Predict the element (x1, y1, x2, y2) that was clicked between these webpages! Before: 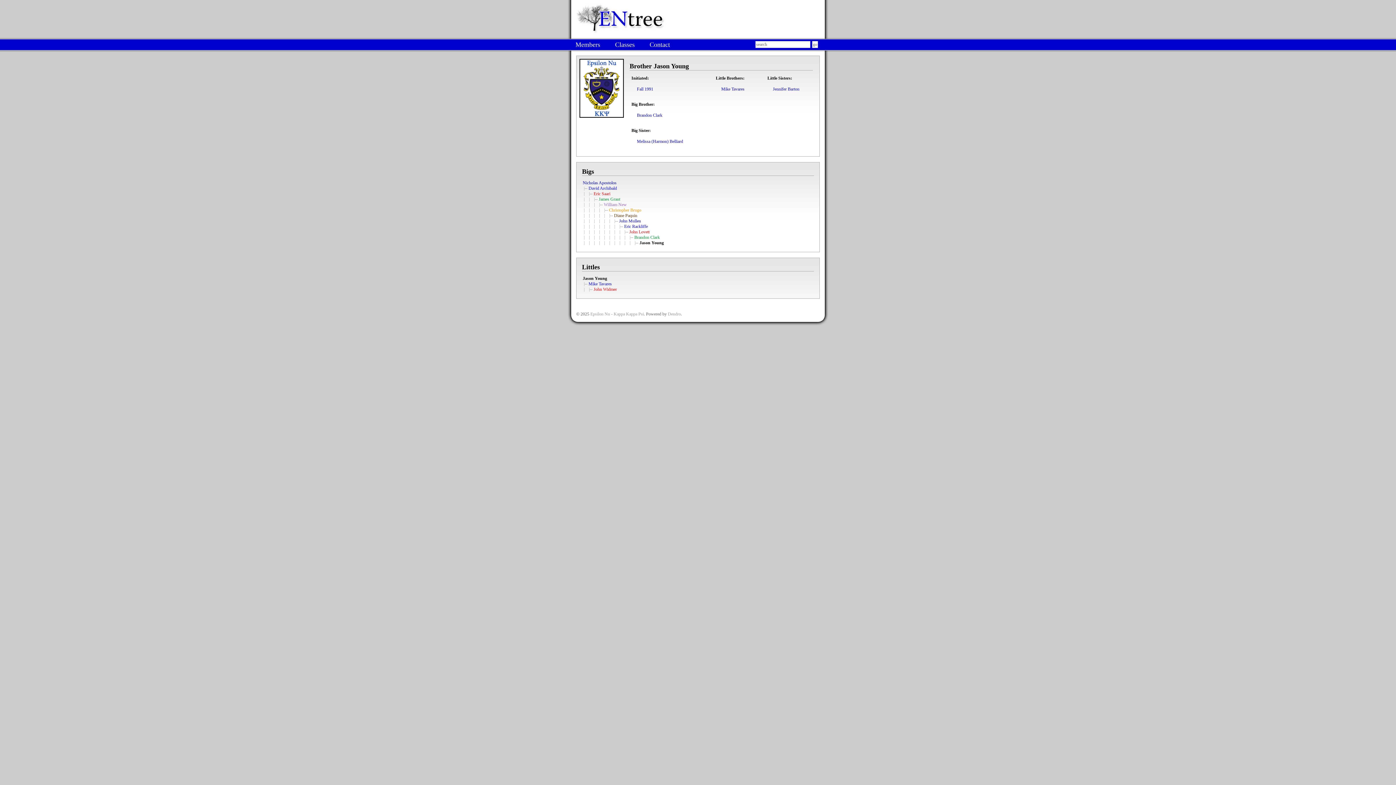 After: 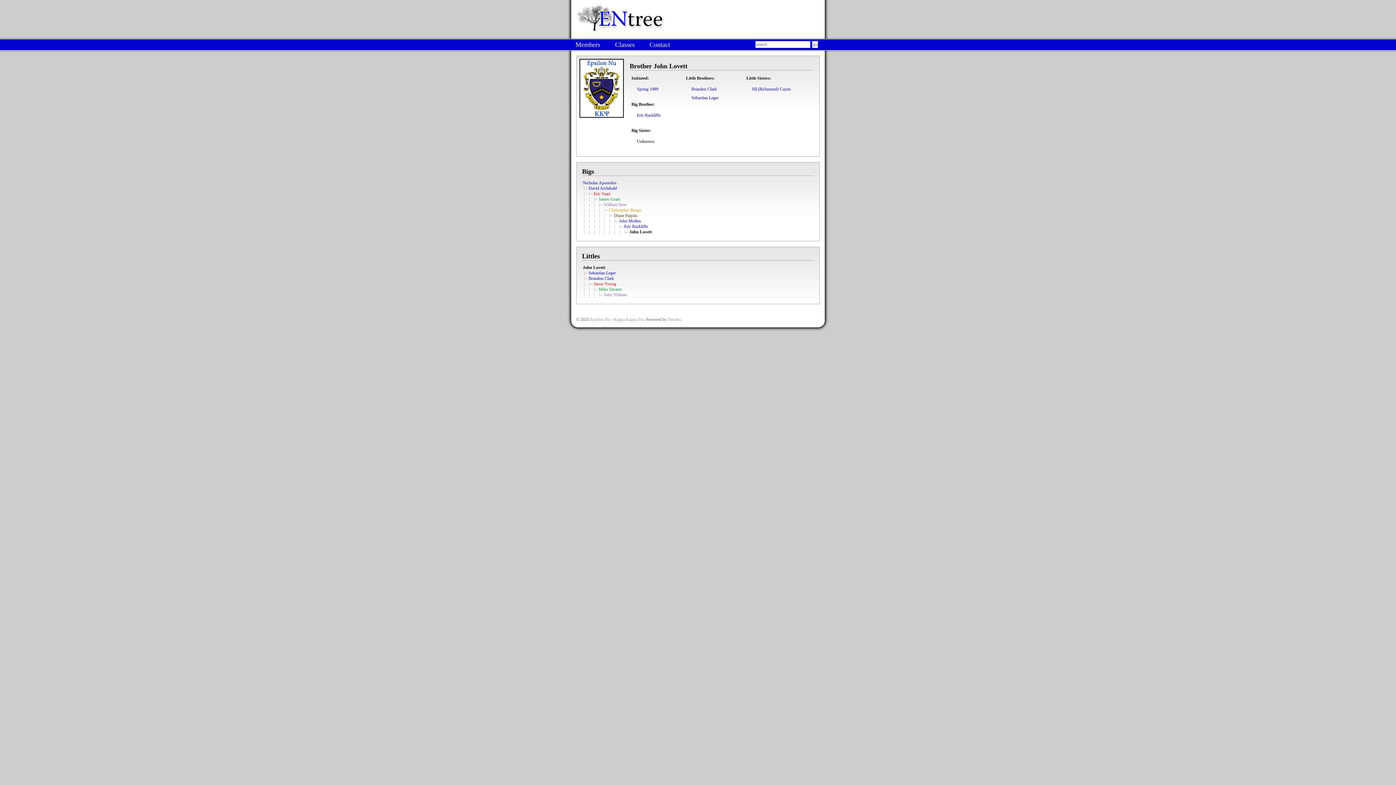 Action: bbox: (629, 229, 649, 234) label: John Lovett